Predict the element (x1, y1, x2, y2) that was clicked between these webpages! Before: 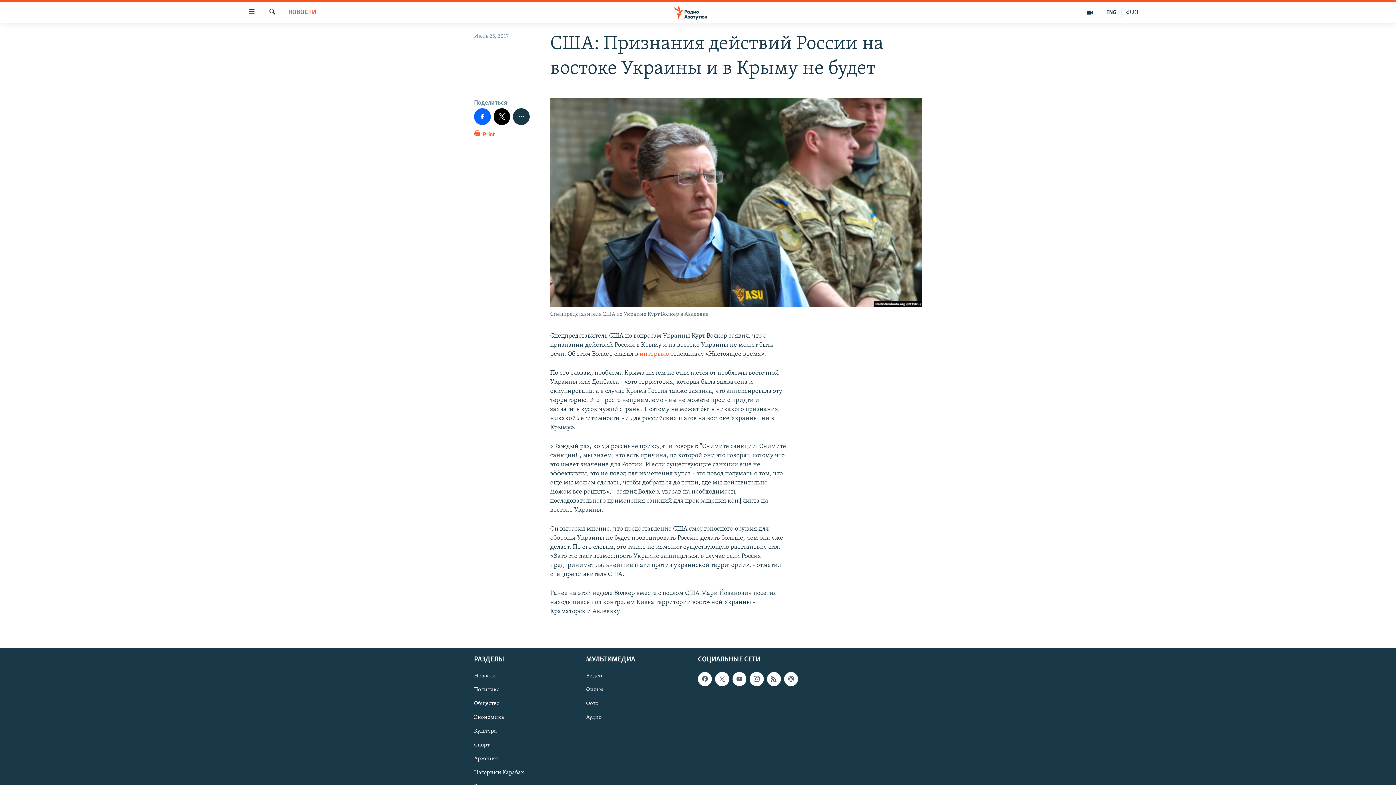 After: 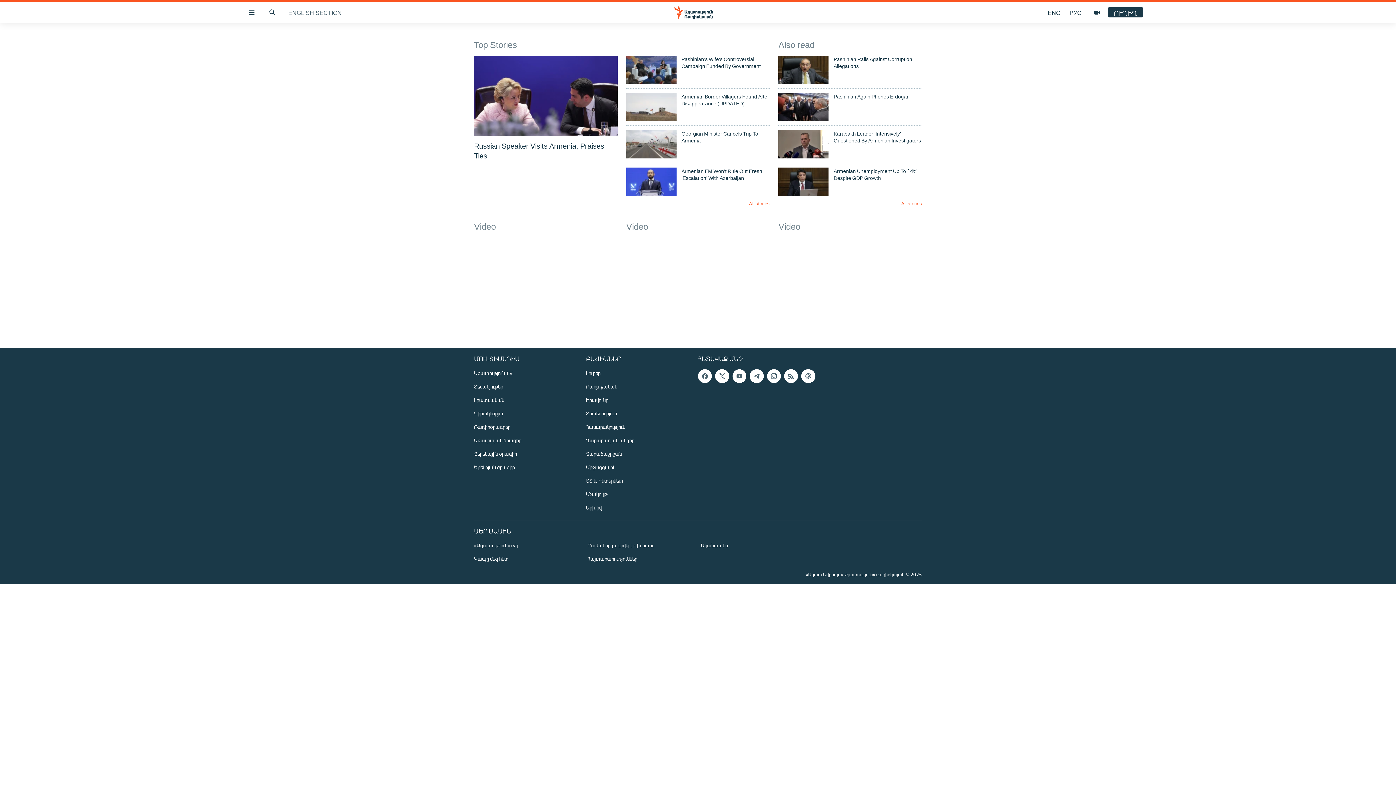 Action: label: ENG bbox: (1101, 7, 1121, 17)